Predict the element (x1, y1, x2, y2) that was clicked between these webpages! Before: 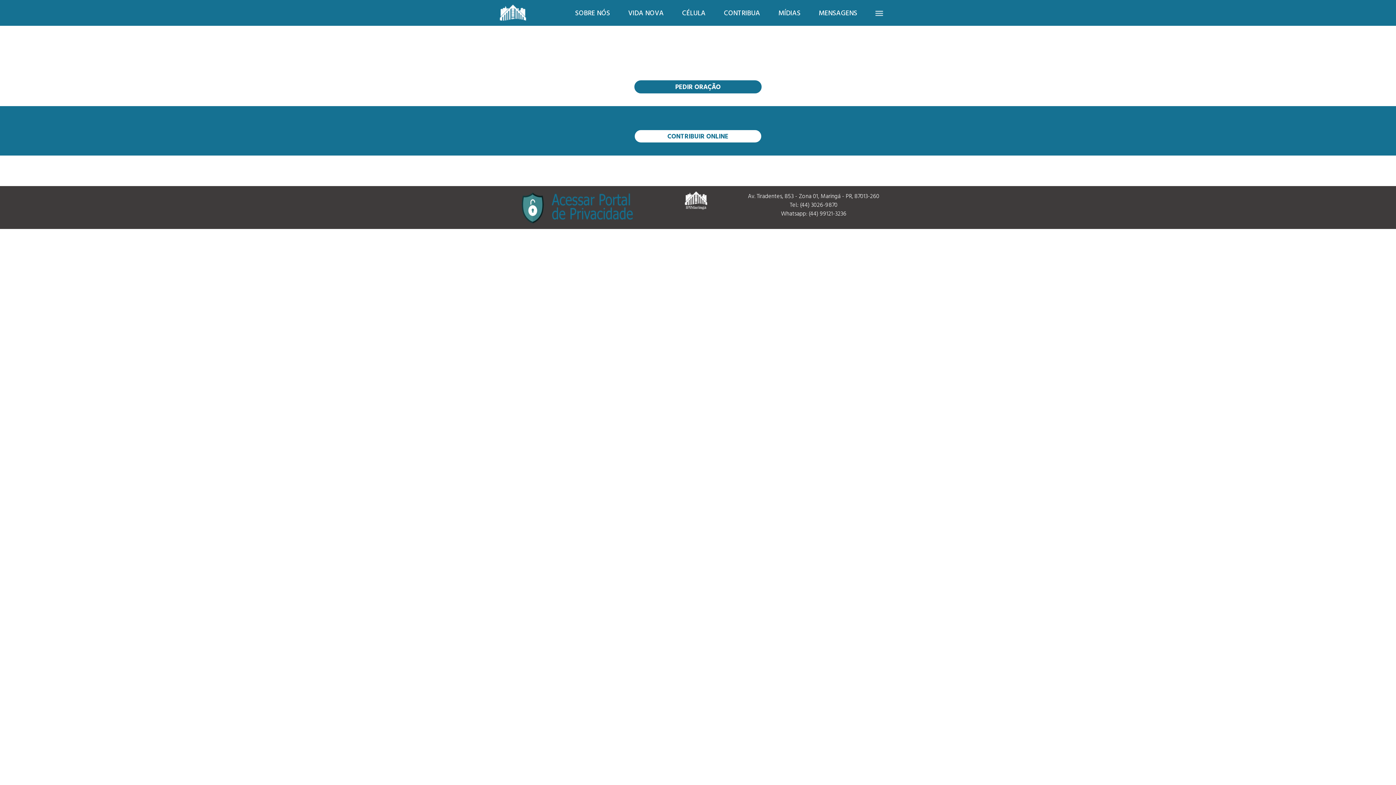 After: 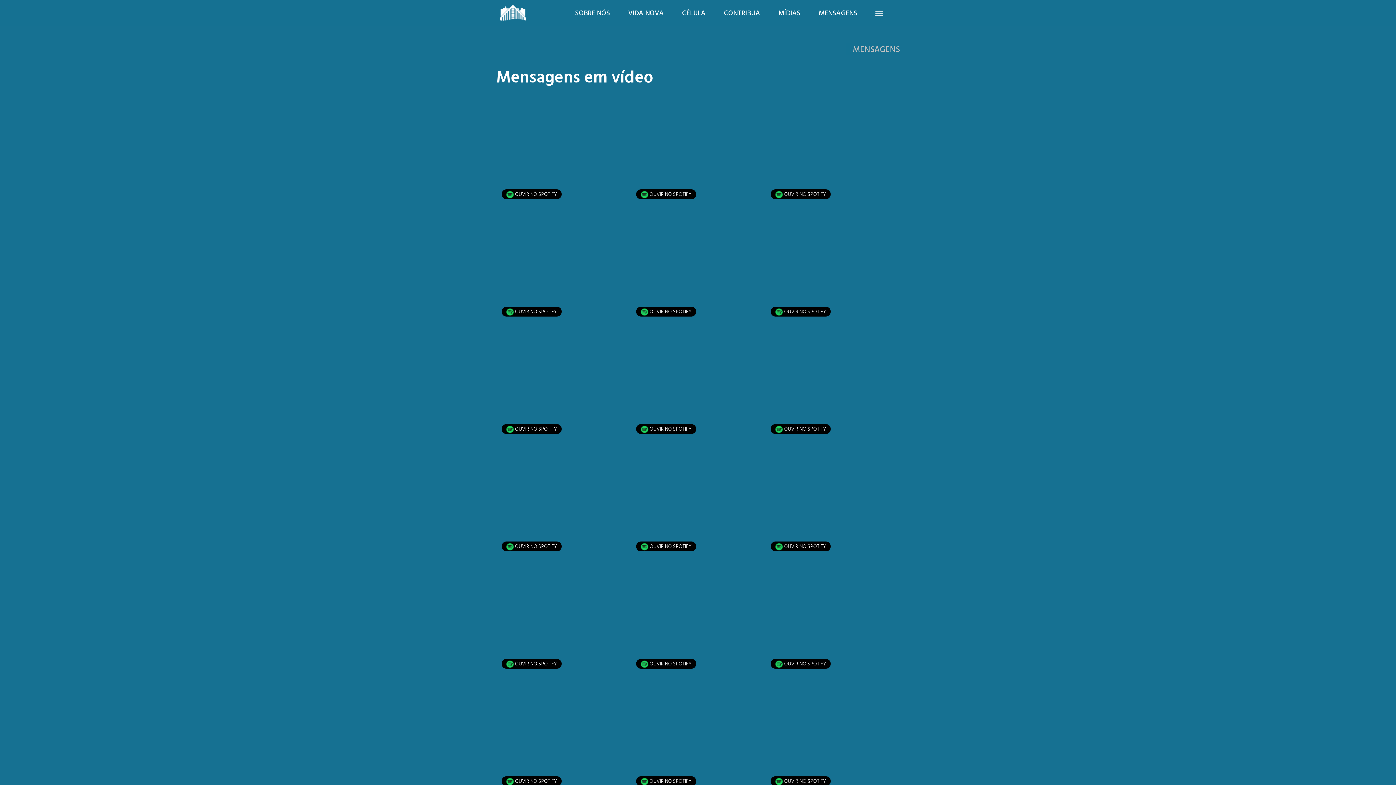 Action: bbox: (809, 4, 866, 21) label: MENSAGENS